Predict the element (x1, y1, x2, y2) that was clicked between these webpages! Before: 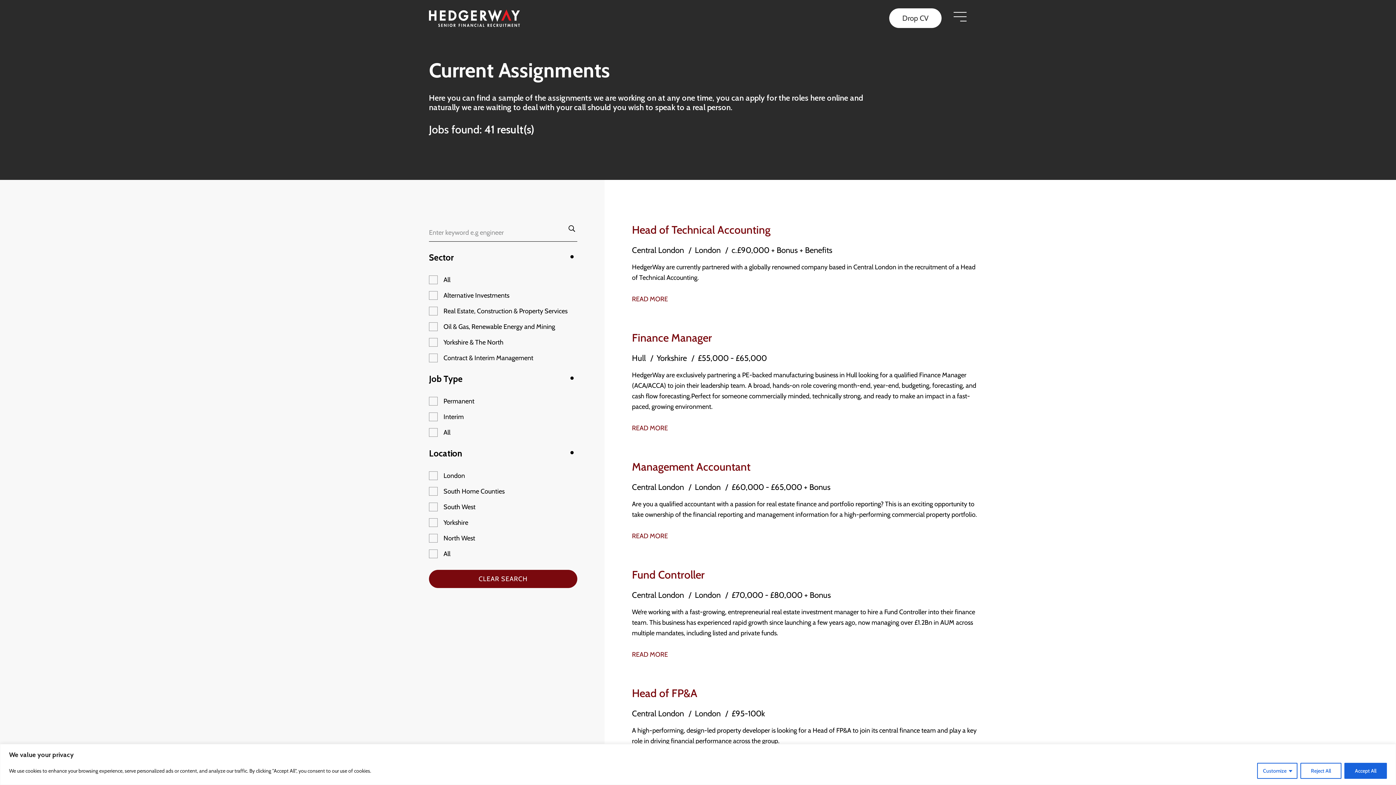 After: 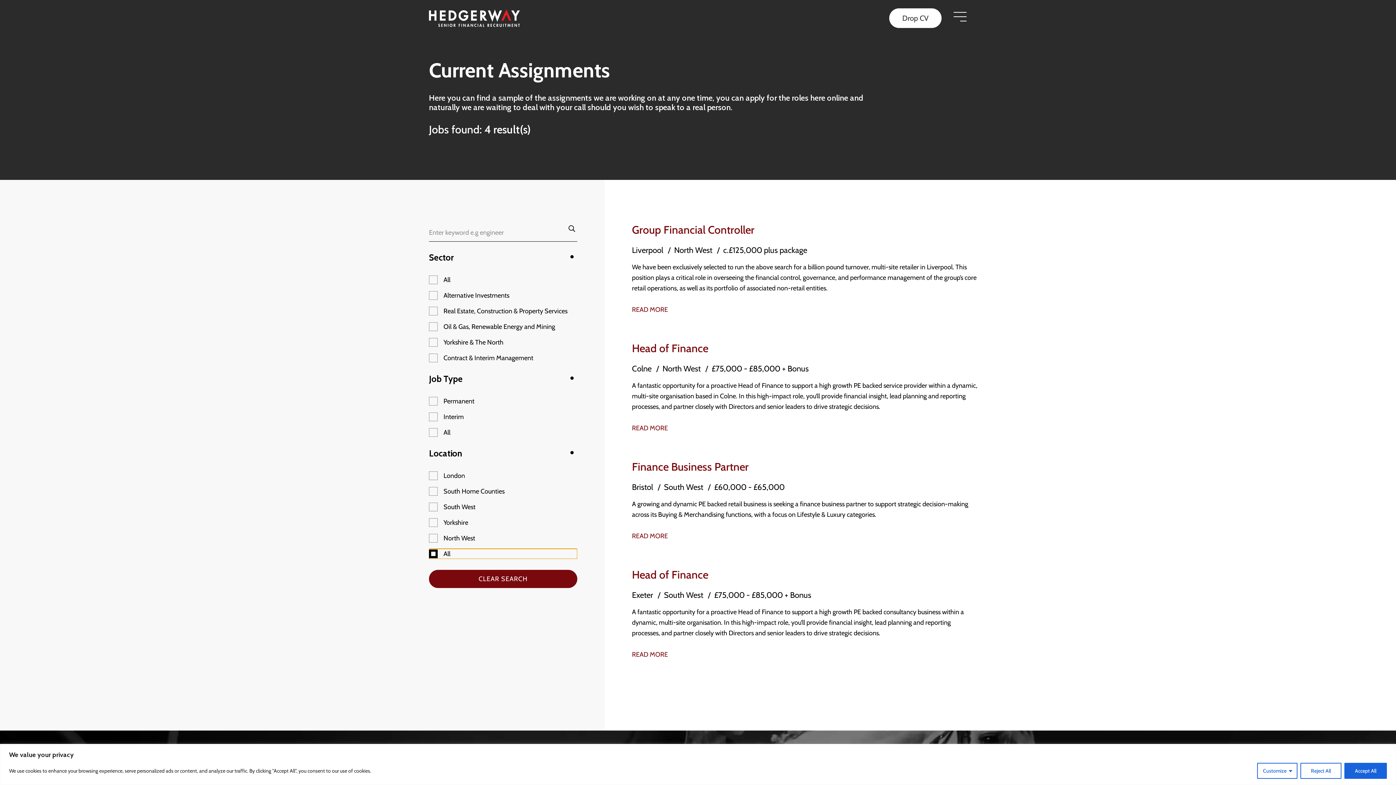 Action: label: All bbox: (429, 549, 577, 559)